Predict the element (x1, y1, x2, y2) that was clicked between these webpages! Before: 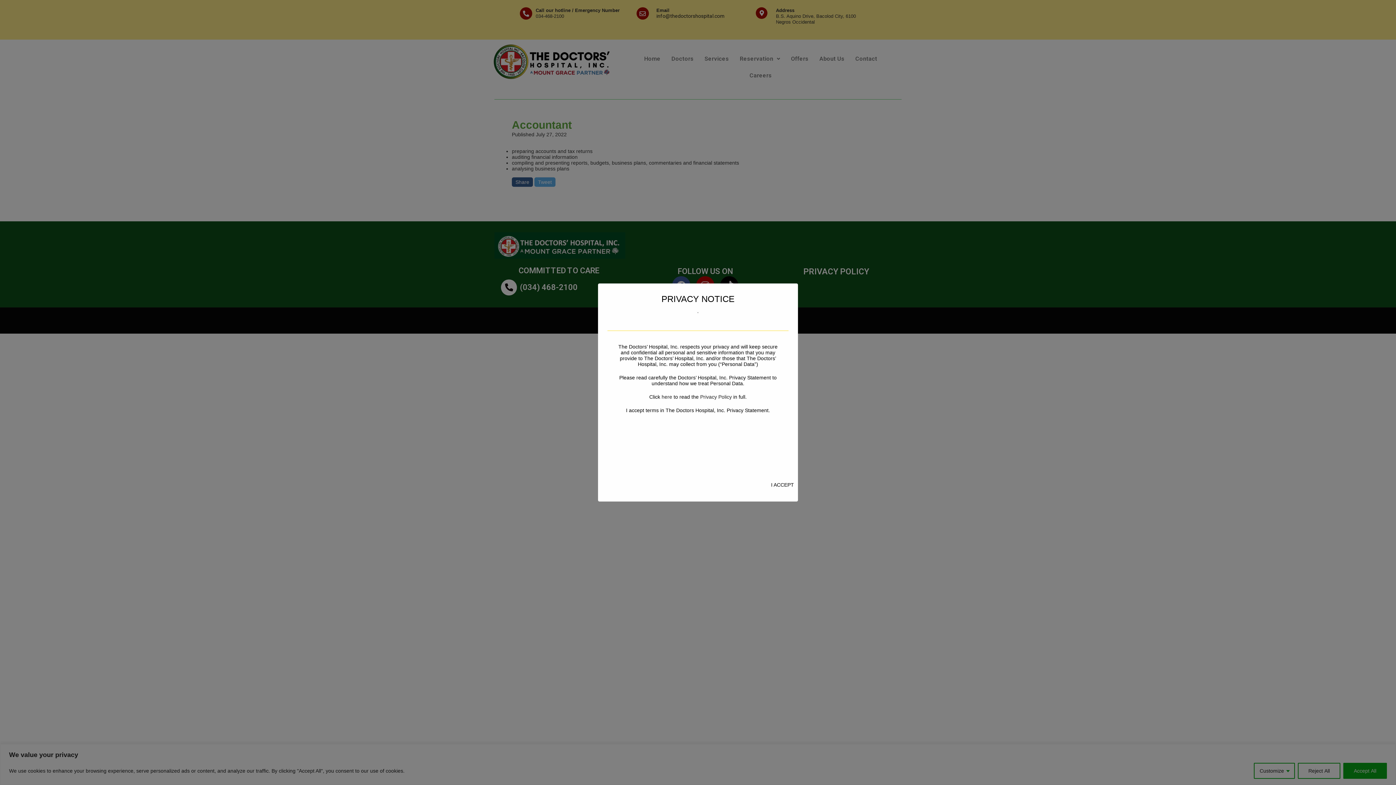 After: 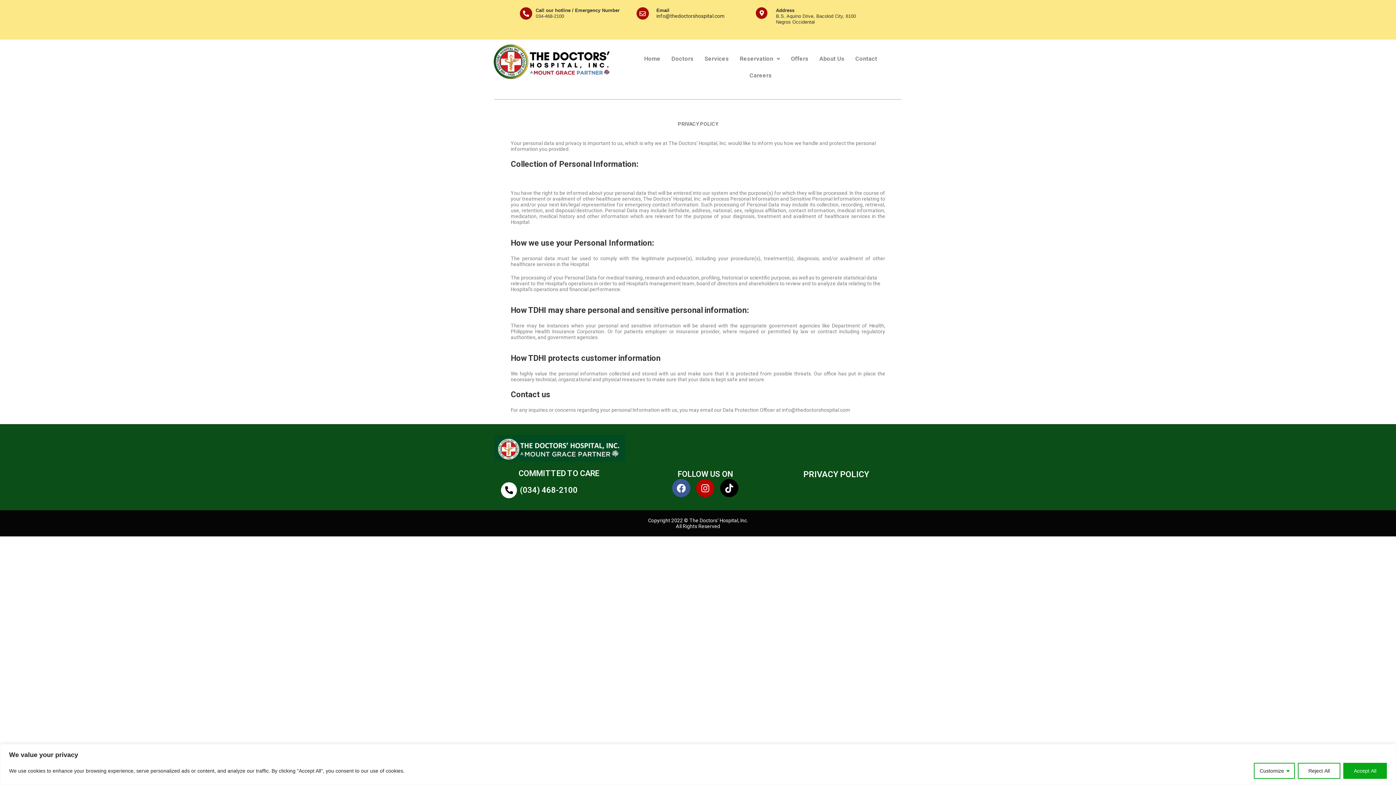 Action: bbox: (661, 394, 672, 399) label: here